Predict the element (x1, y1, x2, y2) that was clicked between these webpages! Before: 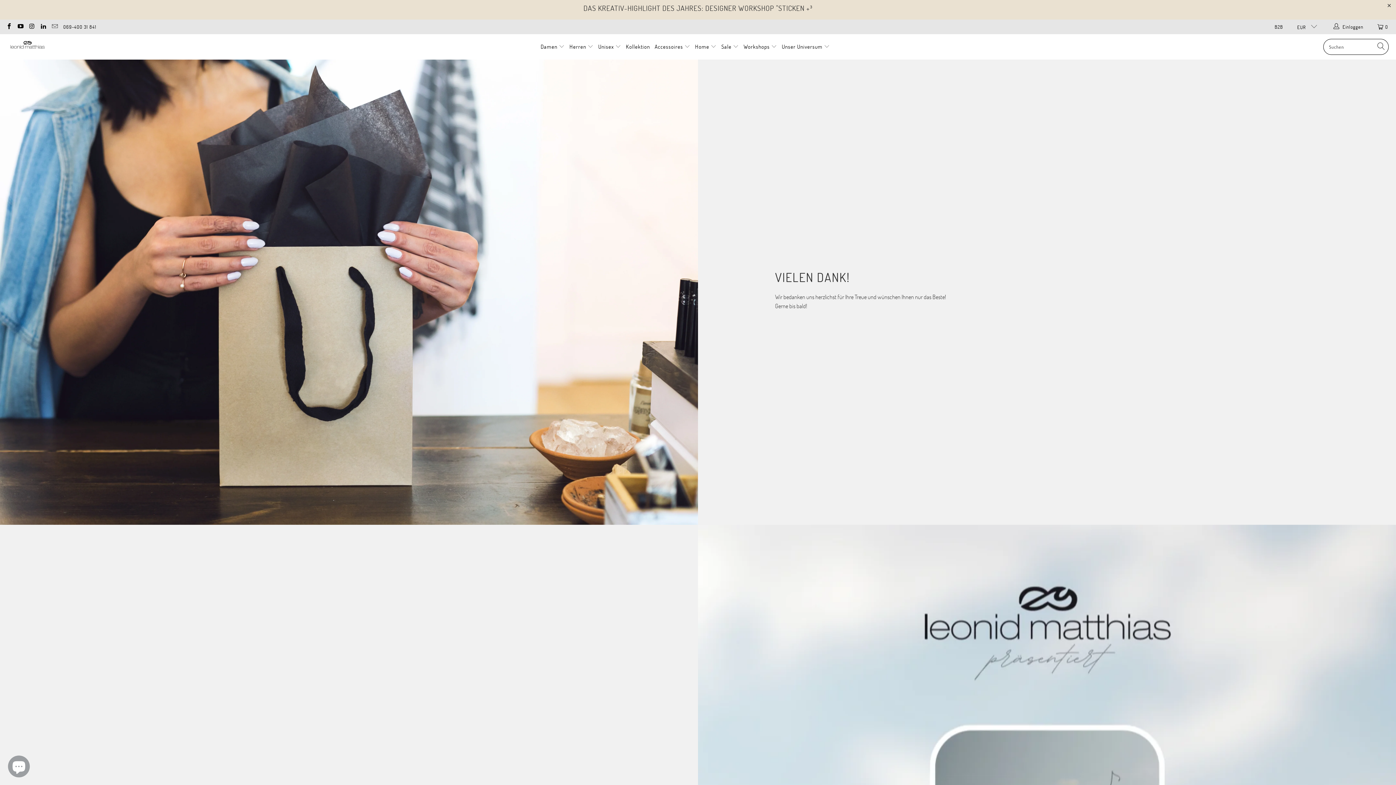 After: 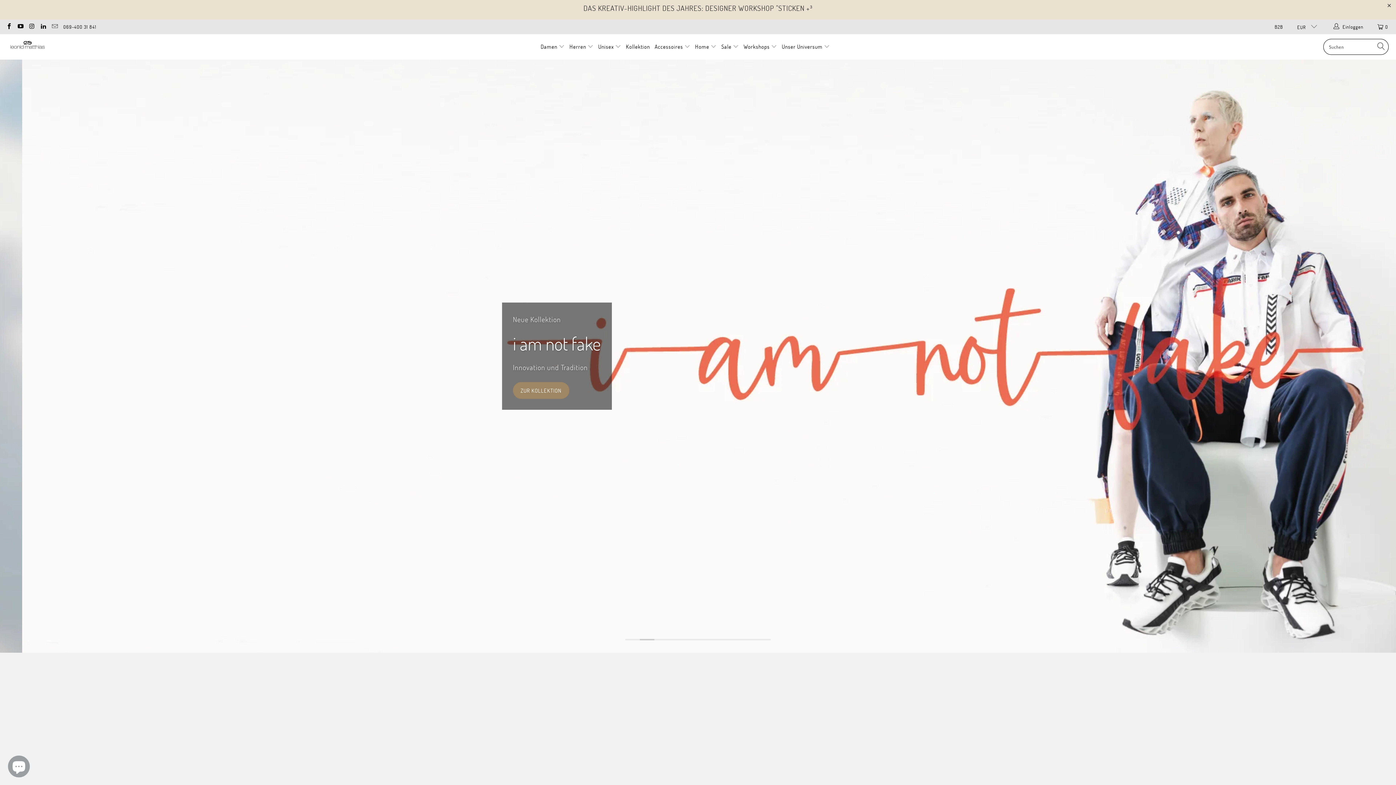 Action: label: Accessoires  bbox: (654, 37, 690, 55)